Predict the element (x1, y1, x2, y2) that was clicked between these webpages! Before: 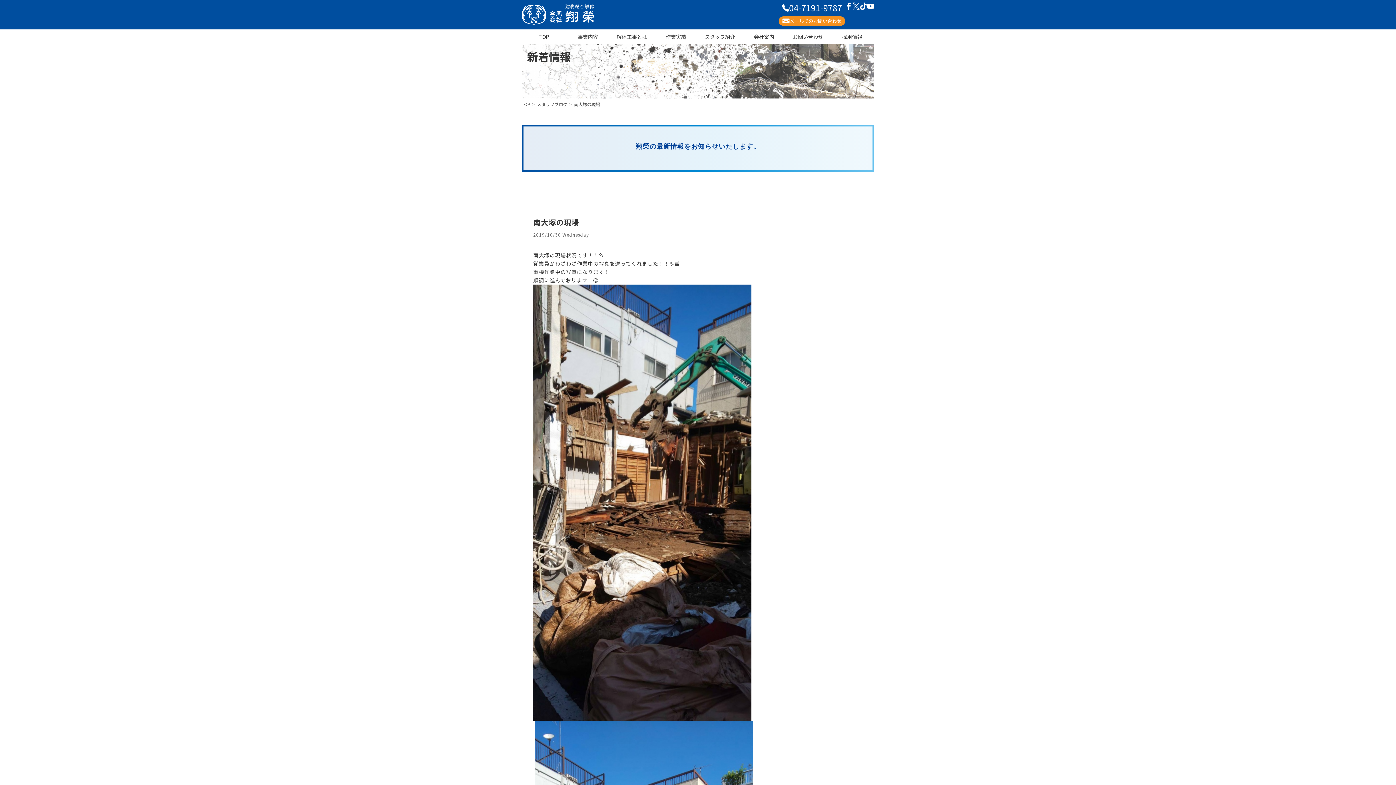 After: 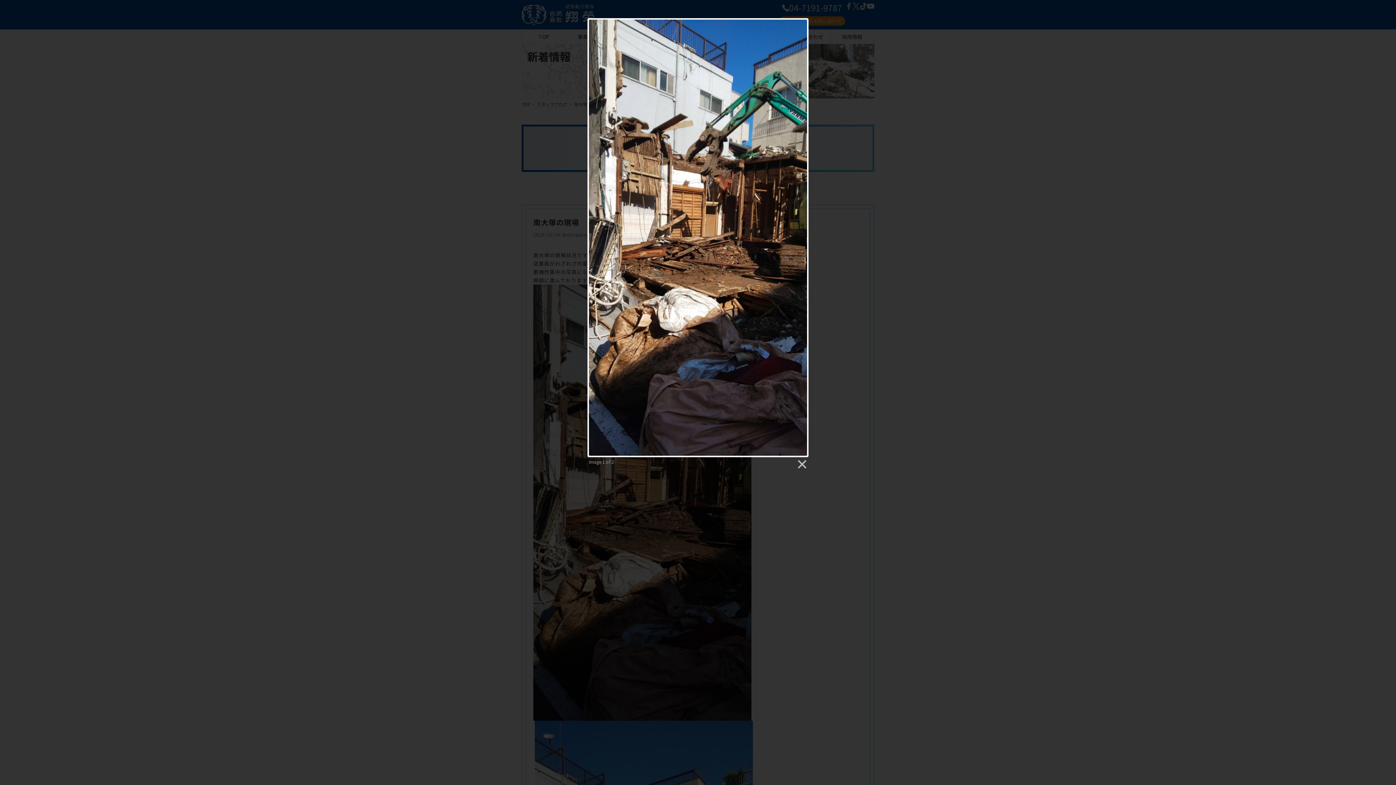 Action: bbox: (533, 713, 751, 720)